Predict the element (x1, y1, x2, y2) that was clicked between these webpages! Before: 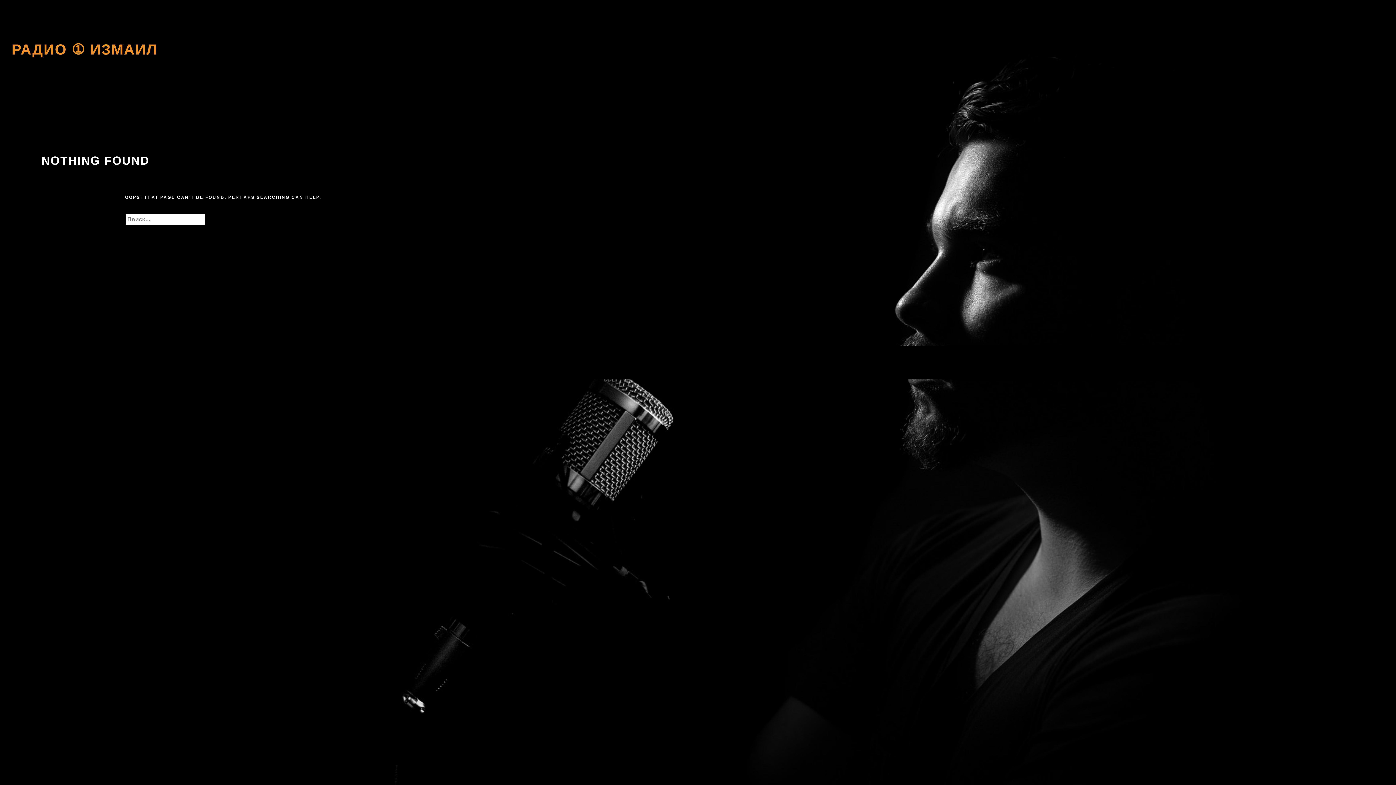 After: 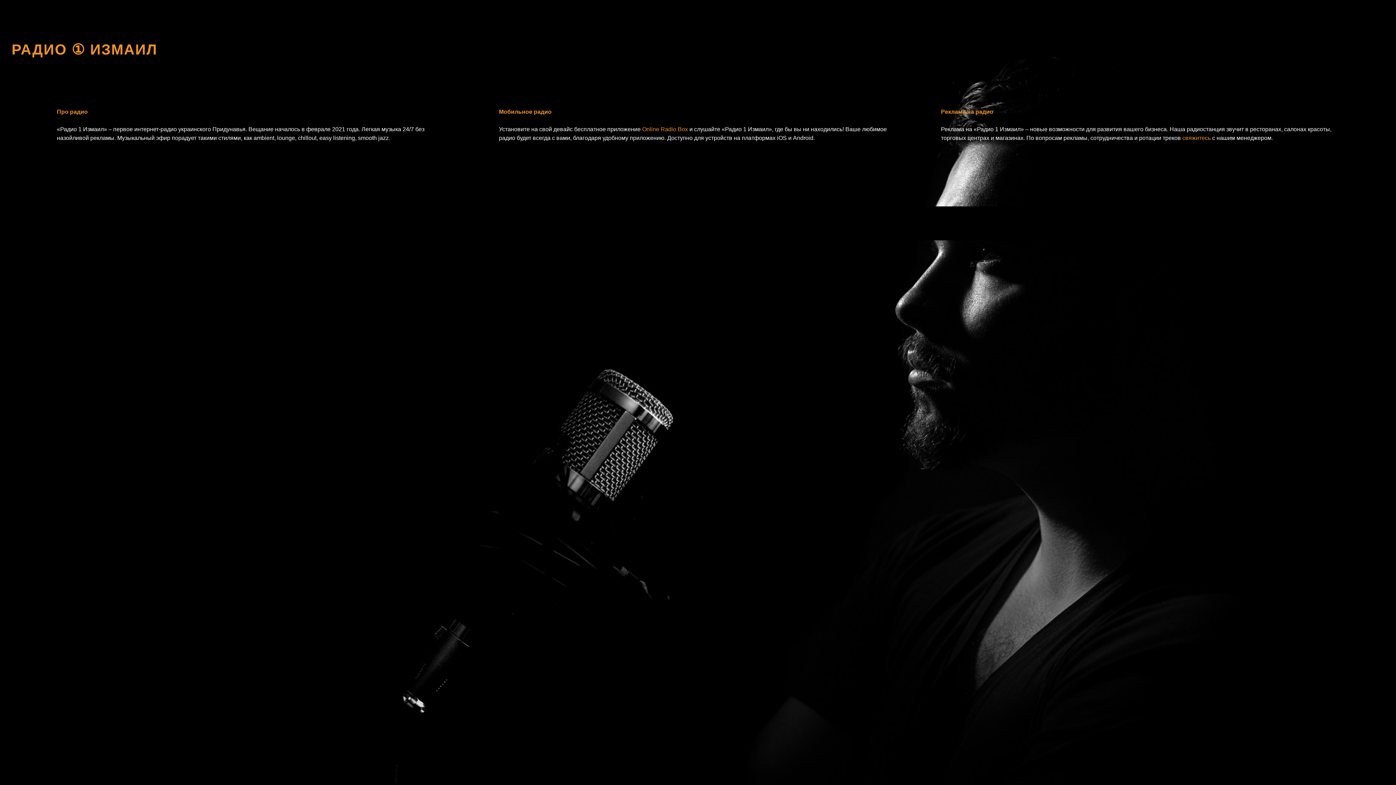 Action: label: РАДИО ① ИЗМАИЛ bbox: (11, 41, 157, 58)